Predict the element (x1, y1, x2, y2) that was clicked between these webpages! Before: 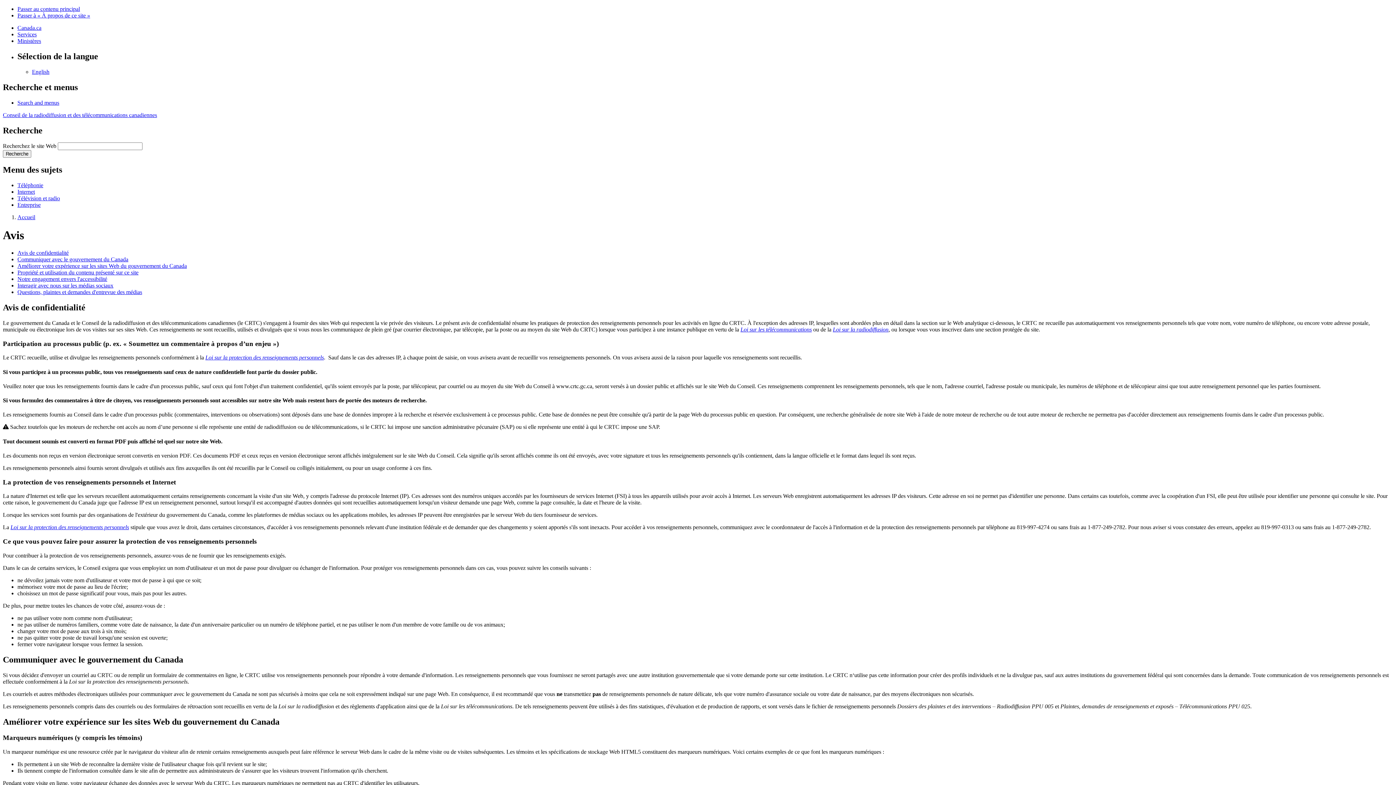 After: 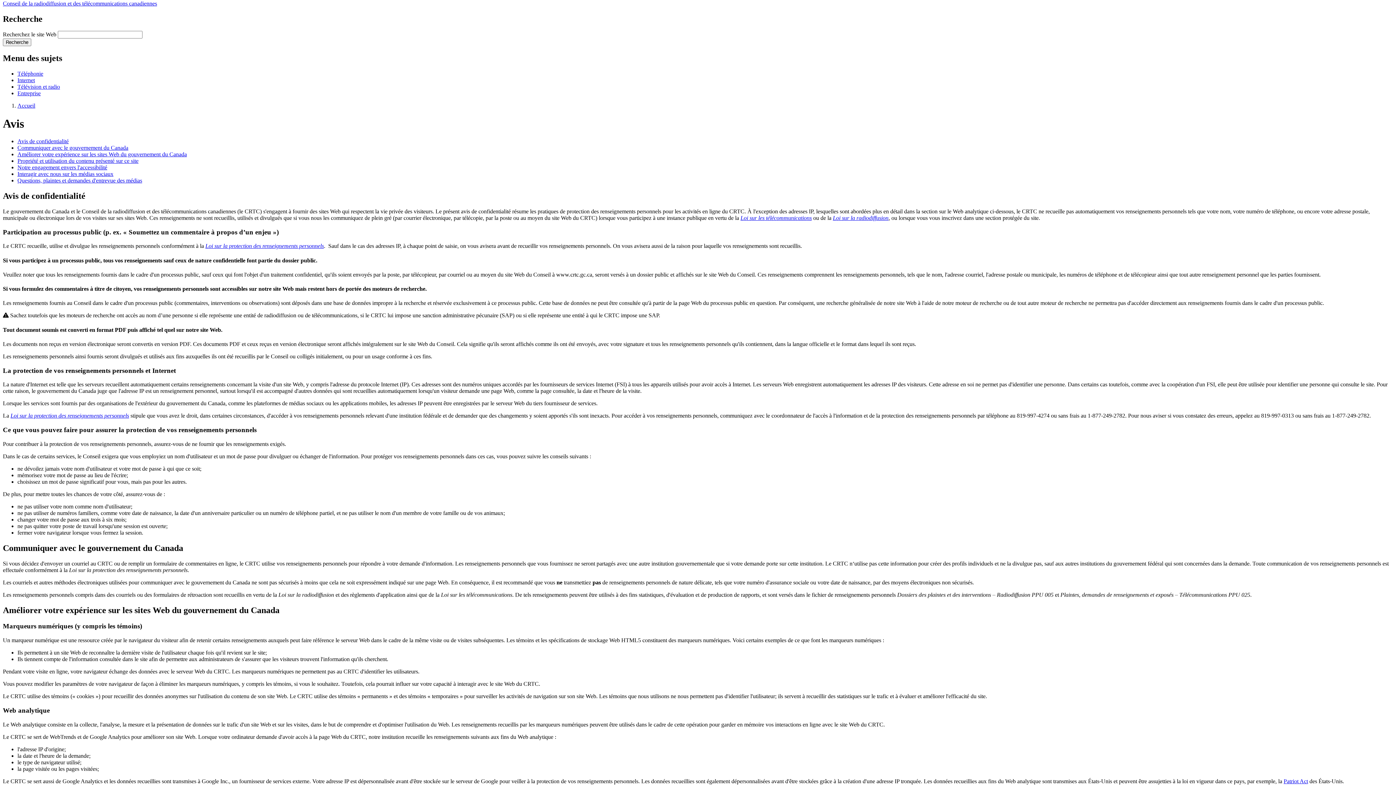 Action: label: Search and menus bbox: (17, 99, 59, 105)